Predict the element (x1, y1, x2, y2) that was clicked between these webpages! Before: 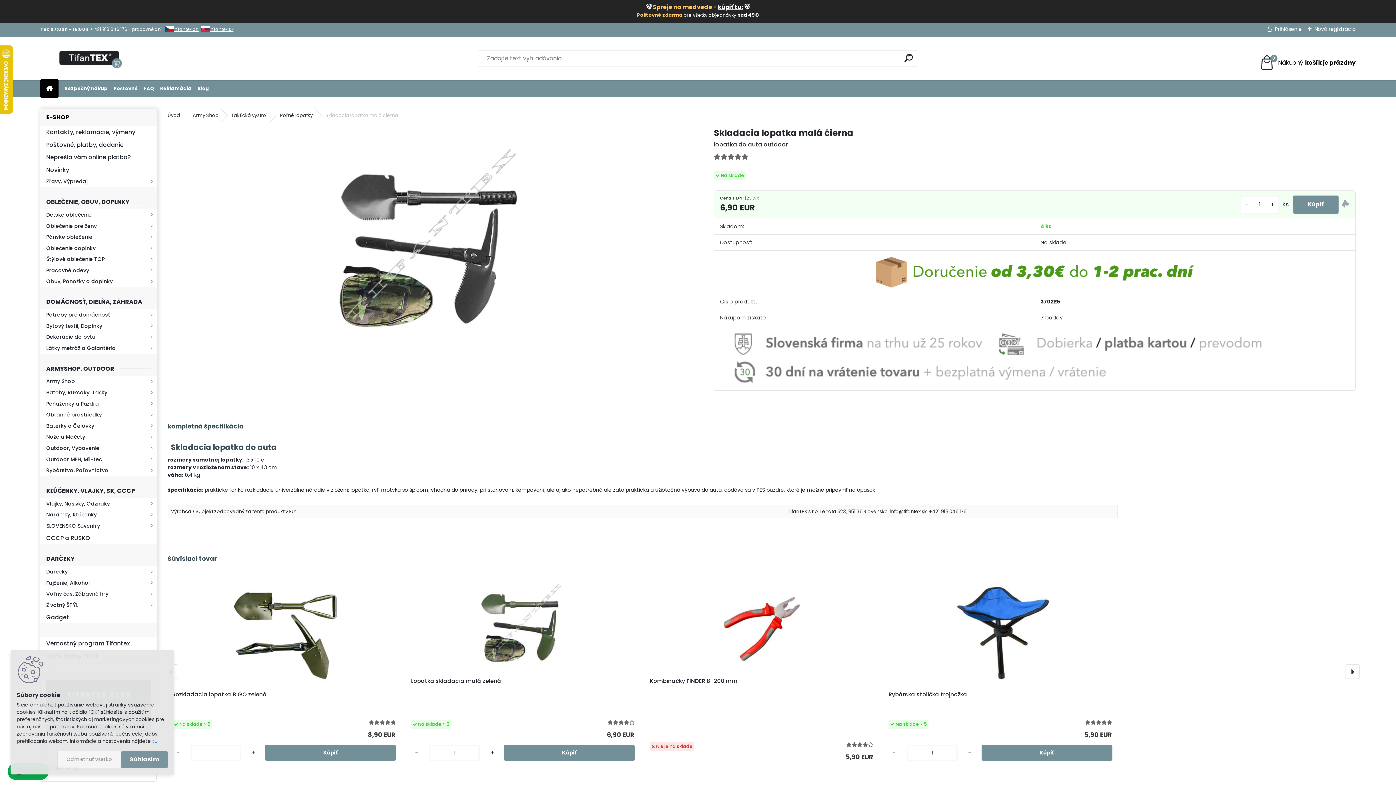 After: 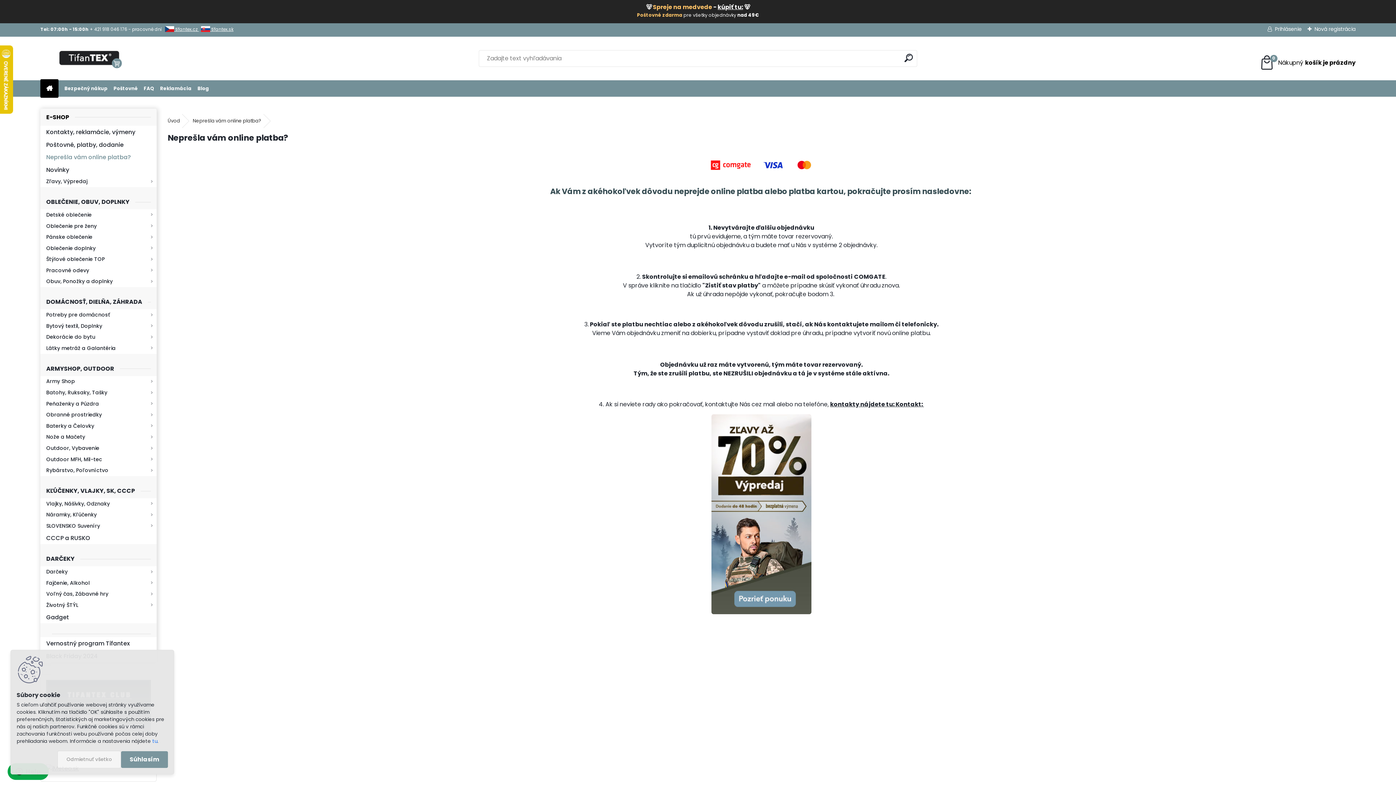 Action: label: Neprešla vám online platba? bbox: (40, 151, 156, 163)